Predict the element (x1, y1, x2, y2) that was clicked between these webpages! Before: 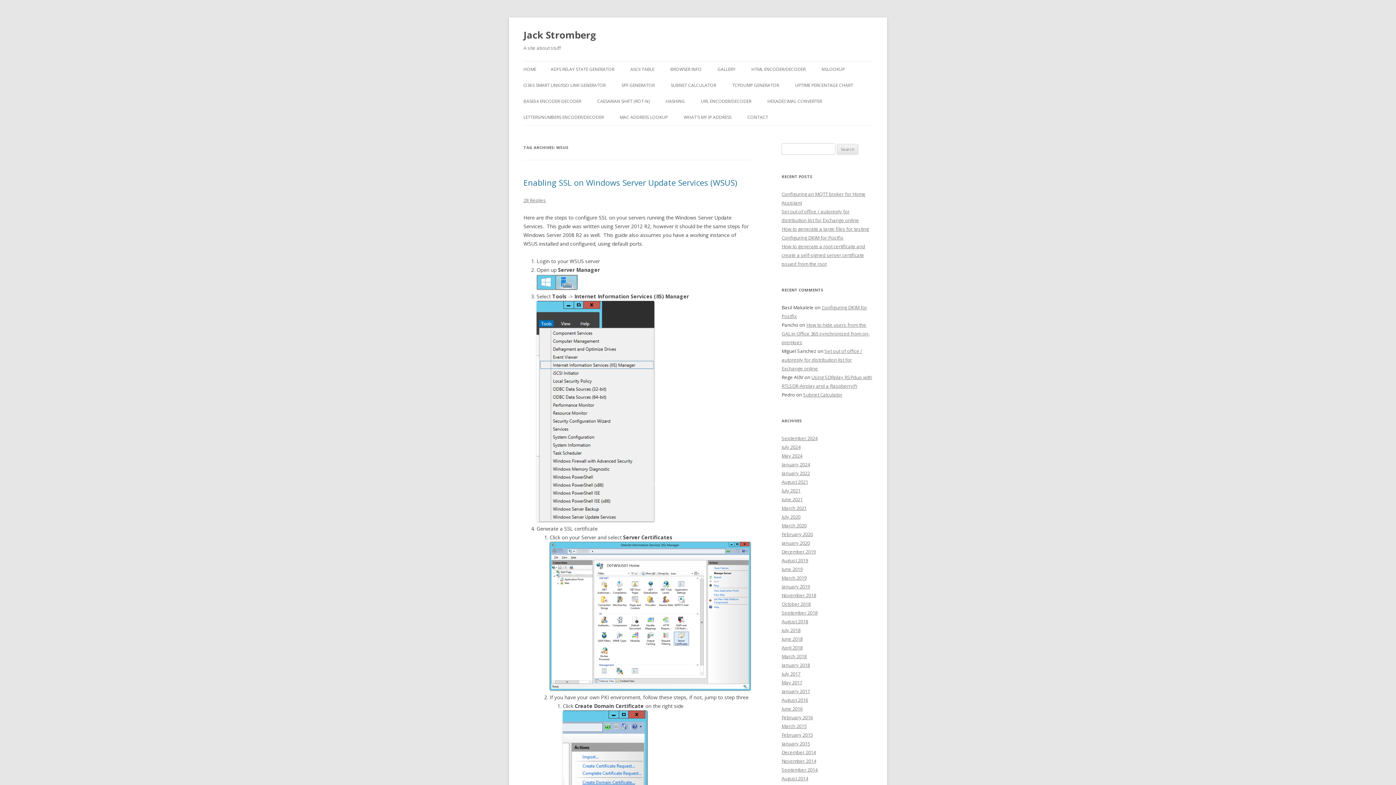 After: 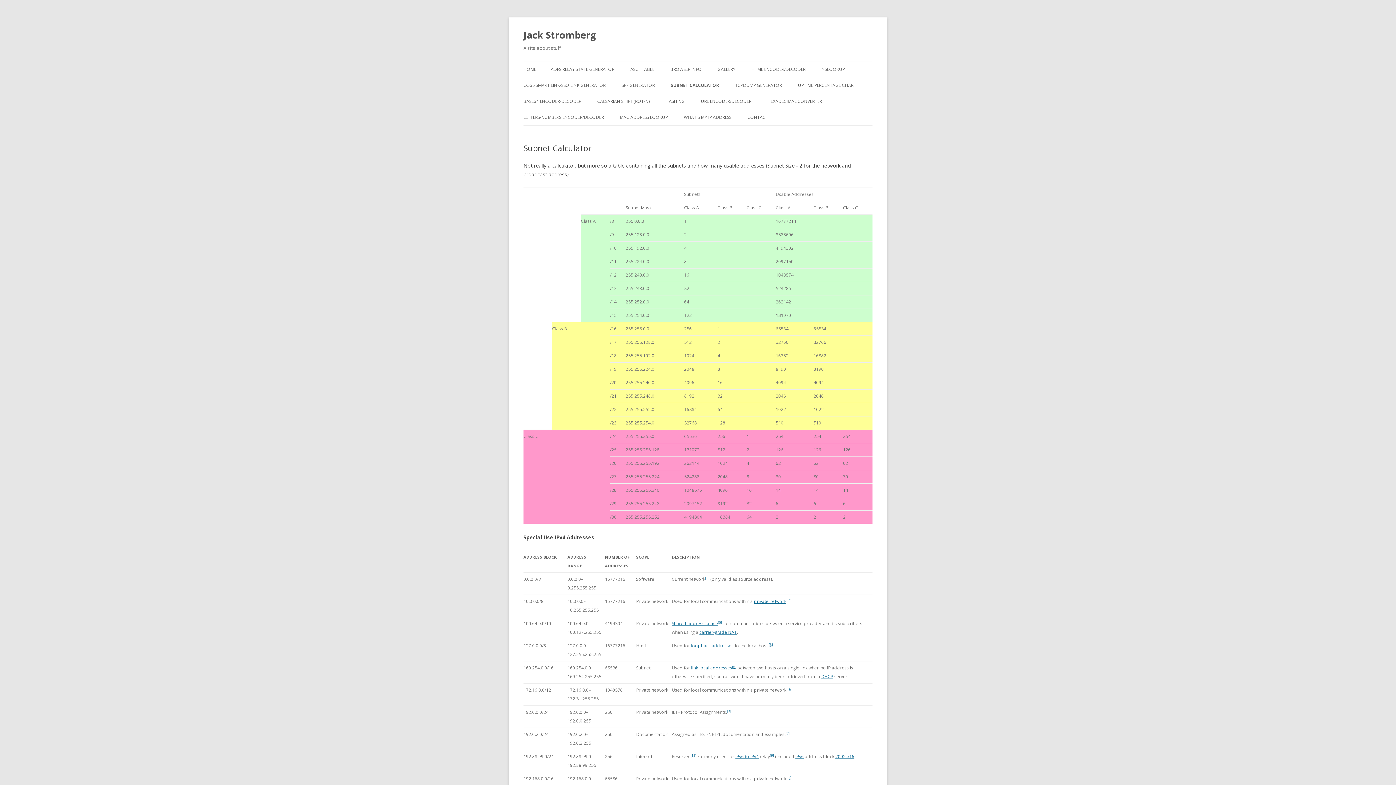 Action: label: SUBNET CALCULATOR bbox: (670, 77, 716, 93)